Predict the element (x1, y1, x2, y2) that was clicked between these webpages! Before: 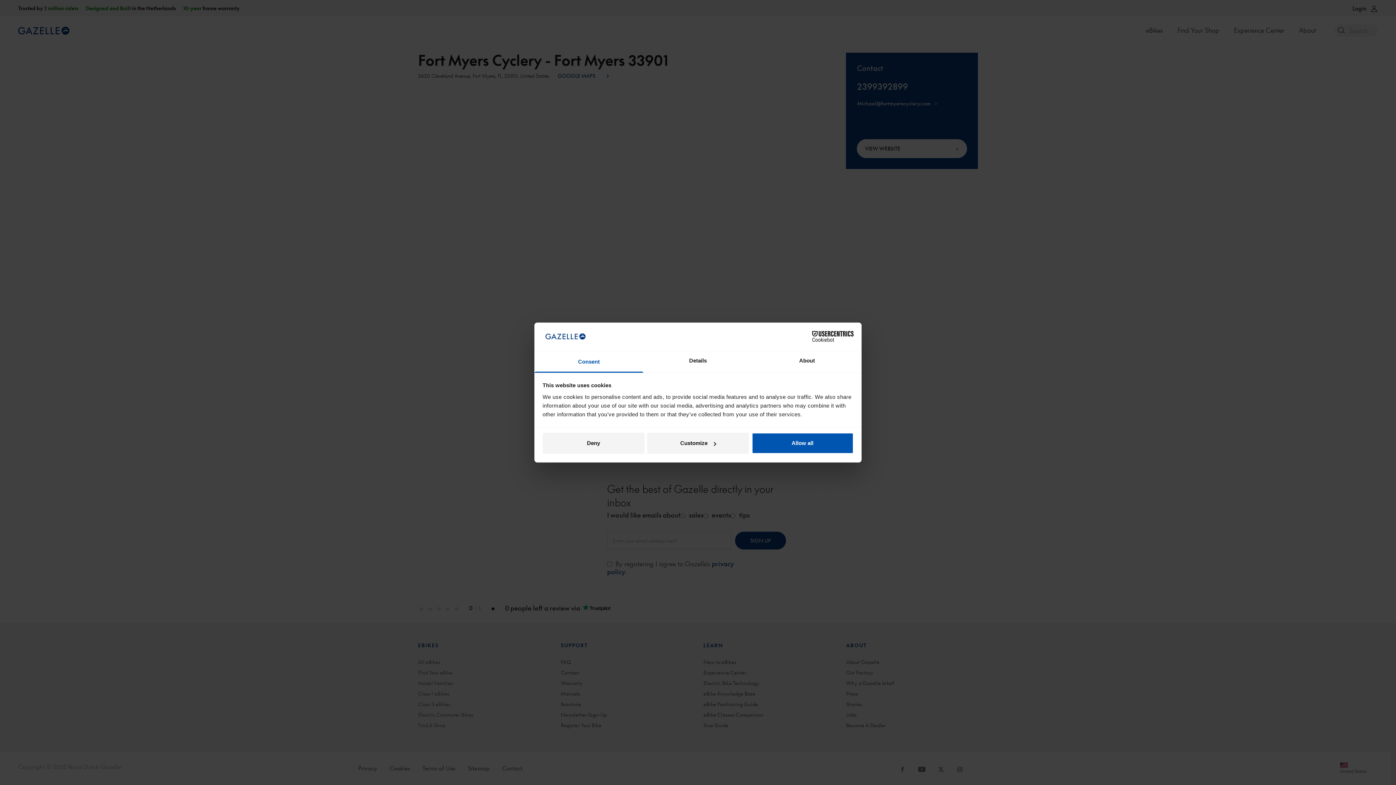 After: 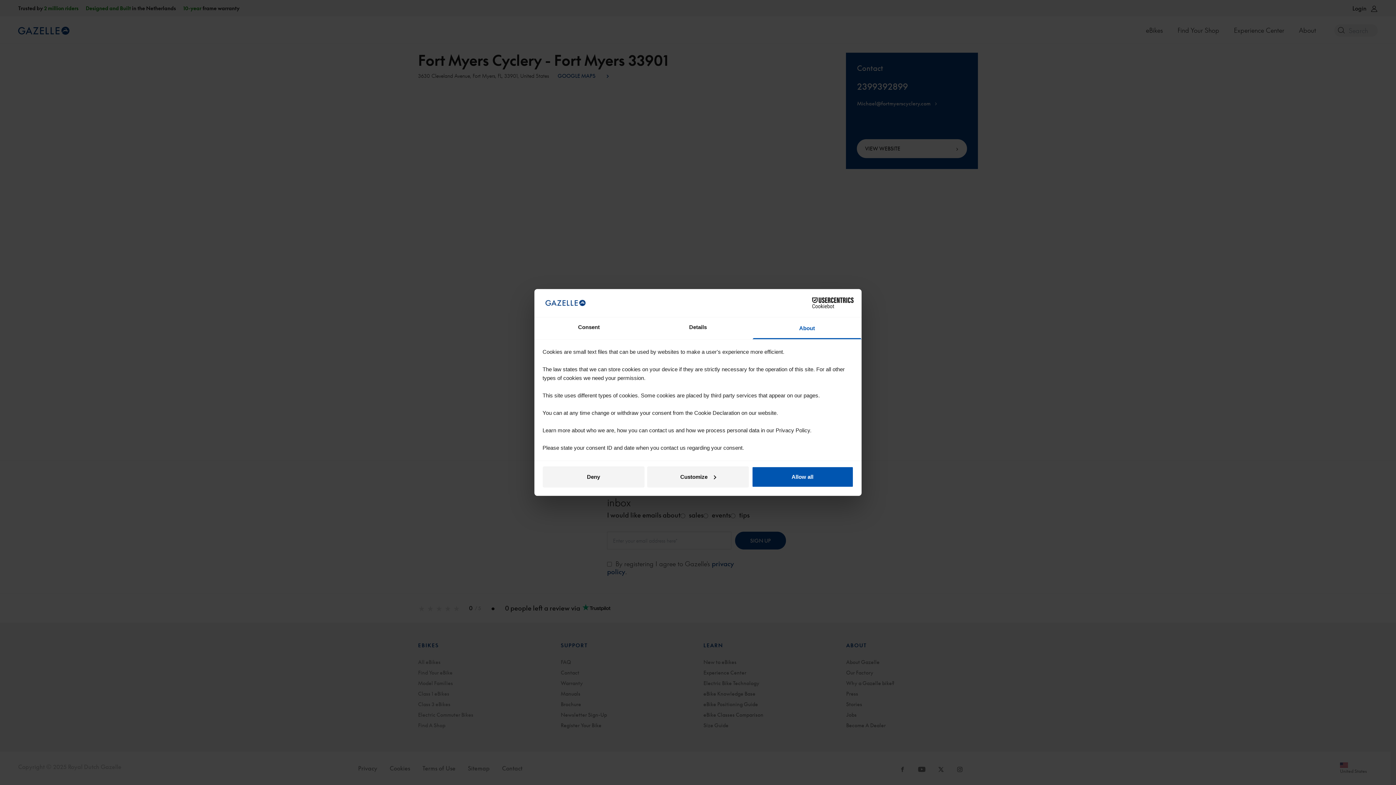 Action: label: About bbox: (752, 351, 861, 372)